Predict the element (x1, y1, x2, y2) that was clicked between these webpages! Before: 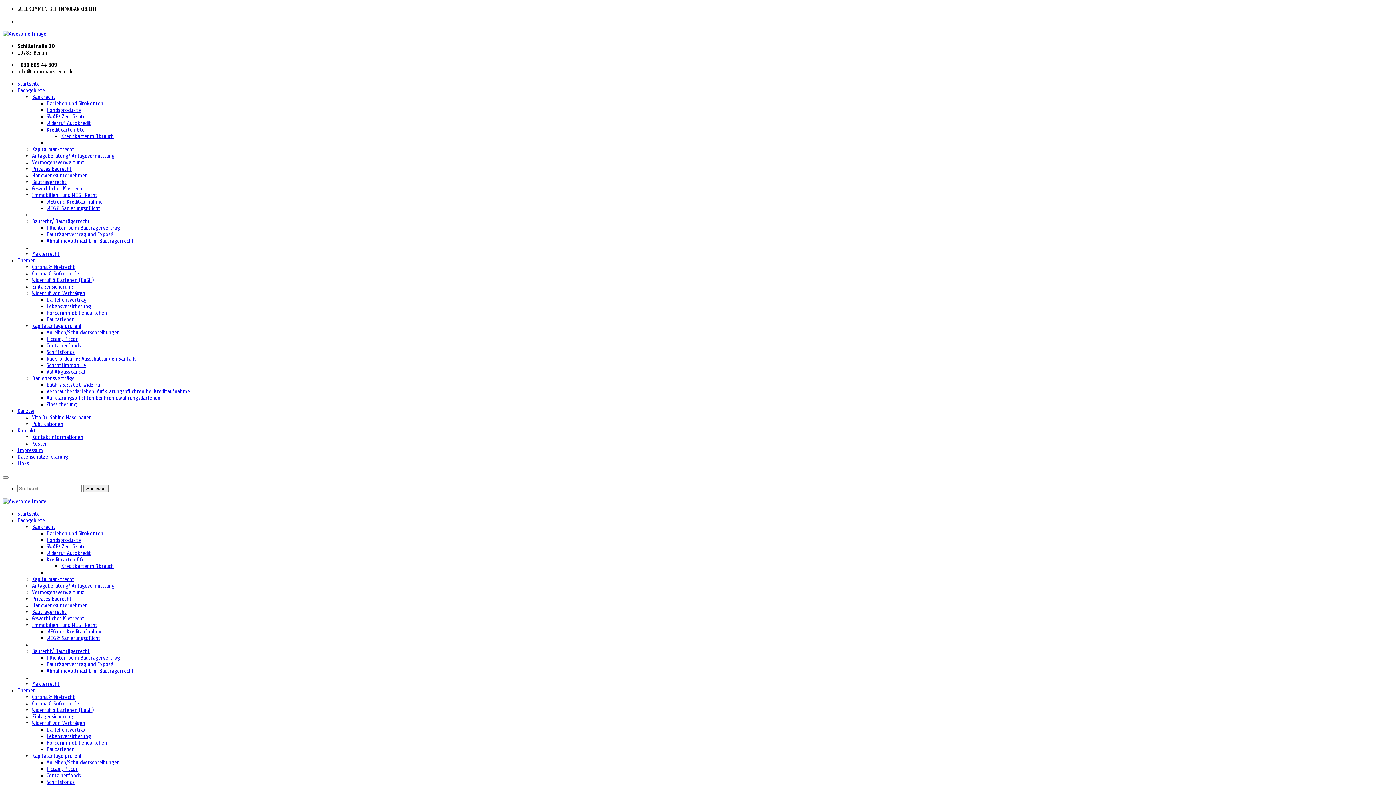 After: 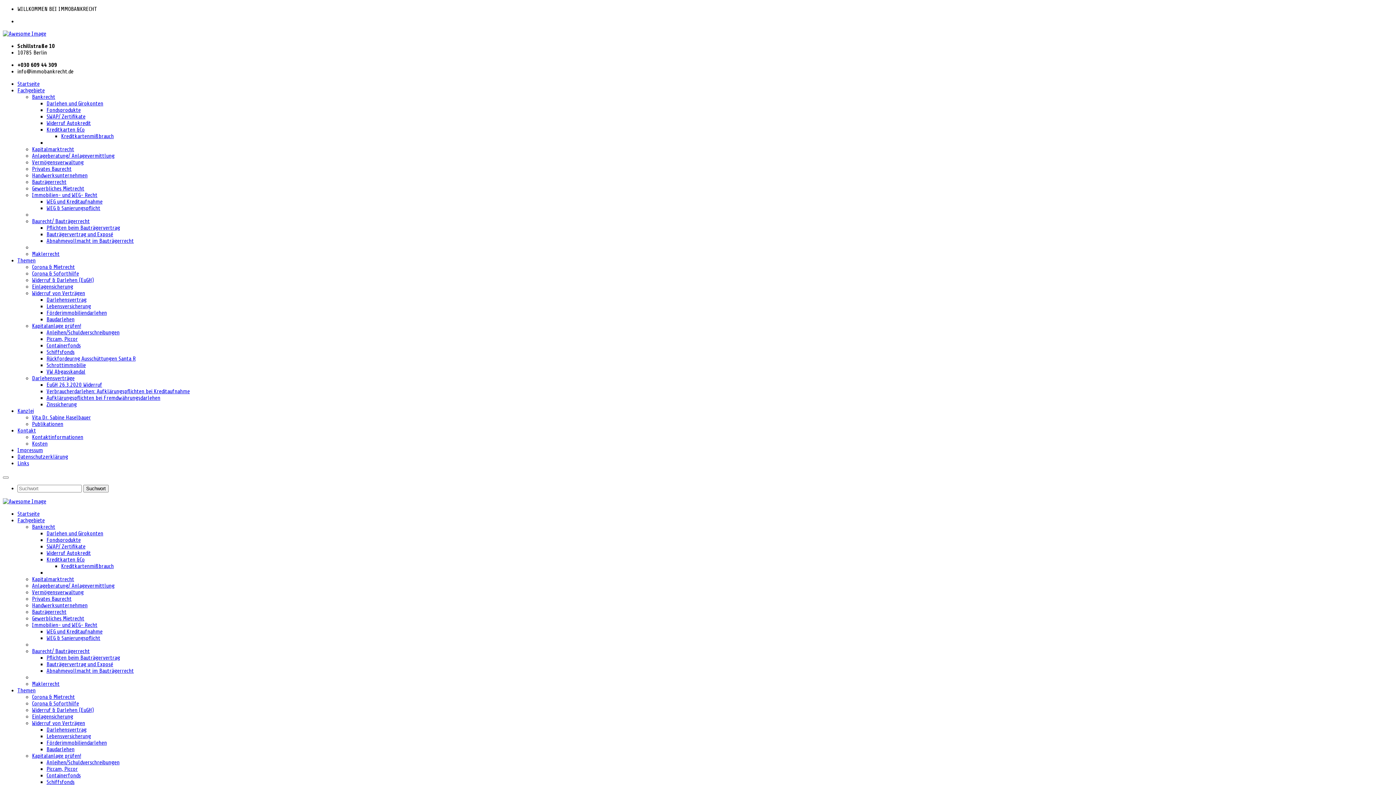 Action: label: Links bbox: (17, 460, 29, 466)